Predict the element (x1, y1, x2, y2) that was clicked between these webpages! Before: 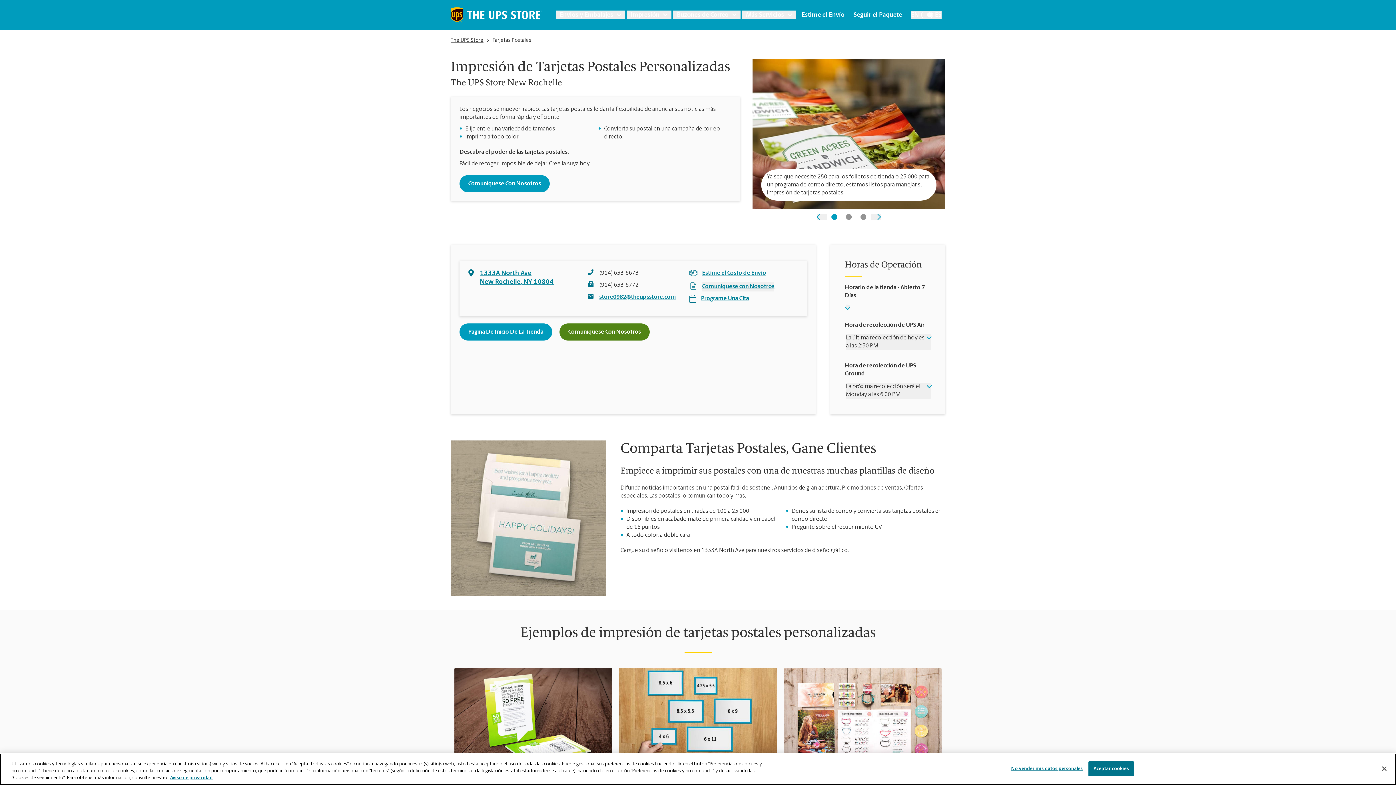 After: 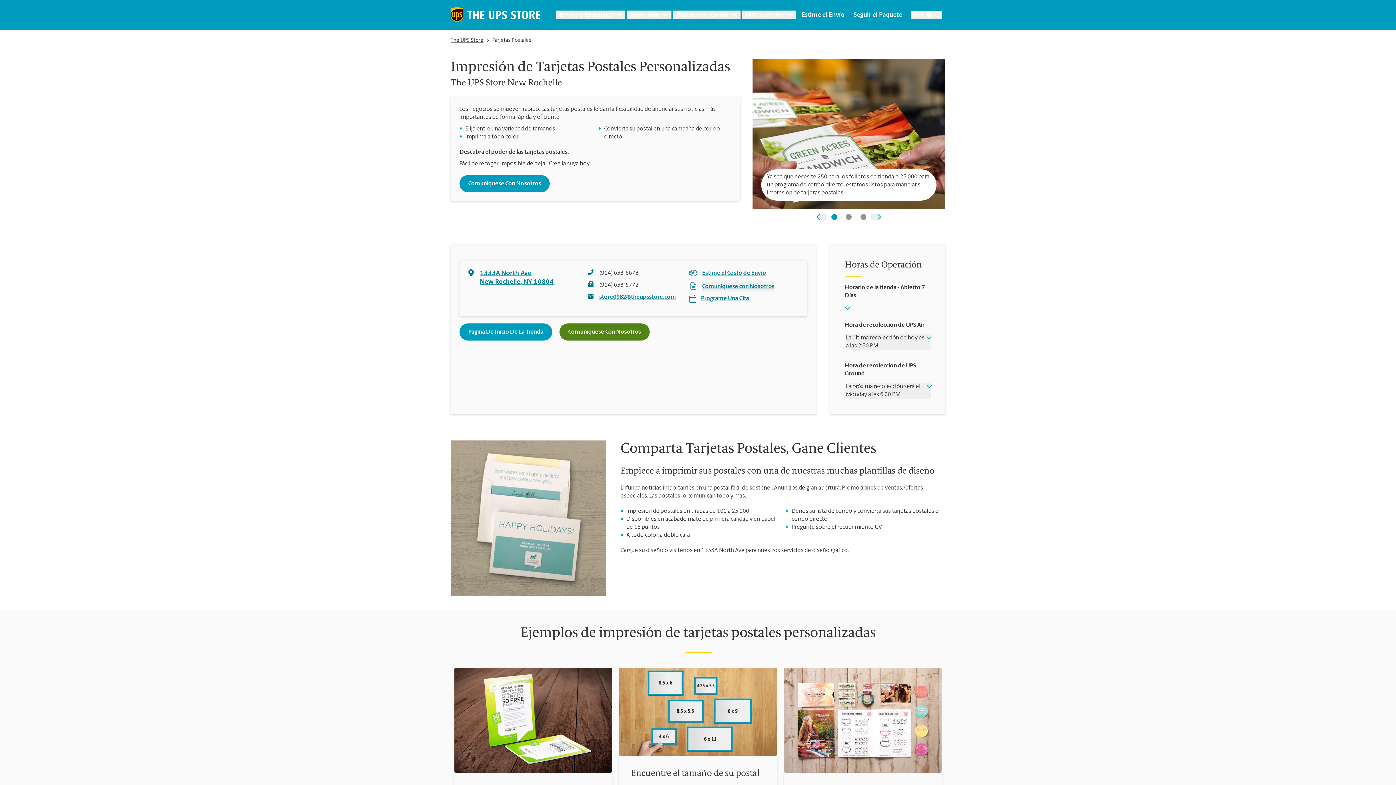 Action: label: Cerrar bbox: (1376, 760, 1392, 776)